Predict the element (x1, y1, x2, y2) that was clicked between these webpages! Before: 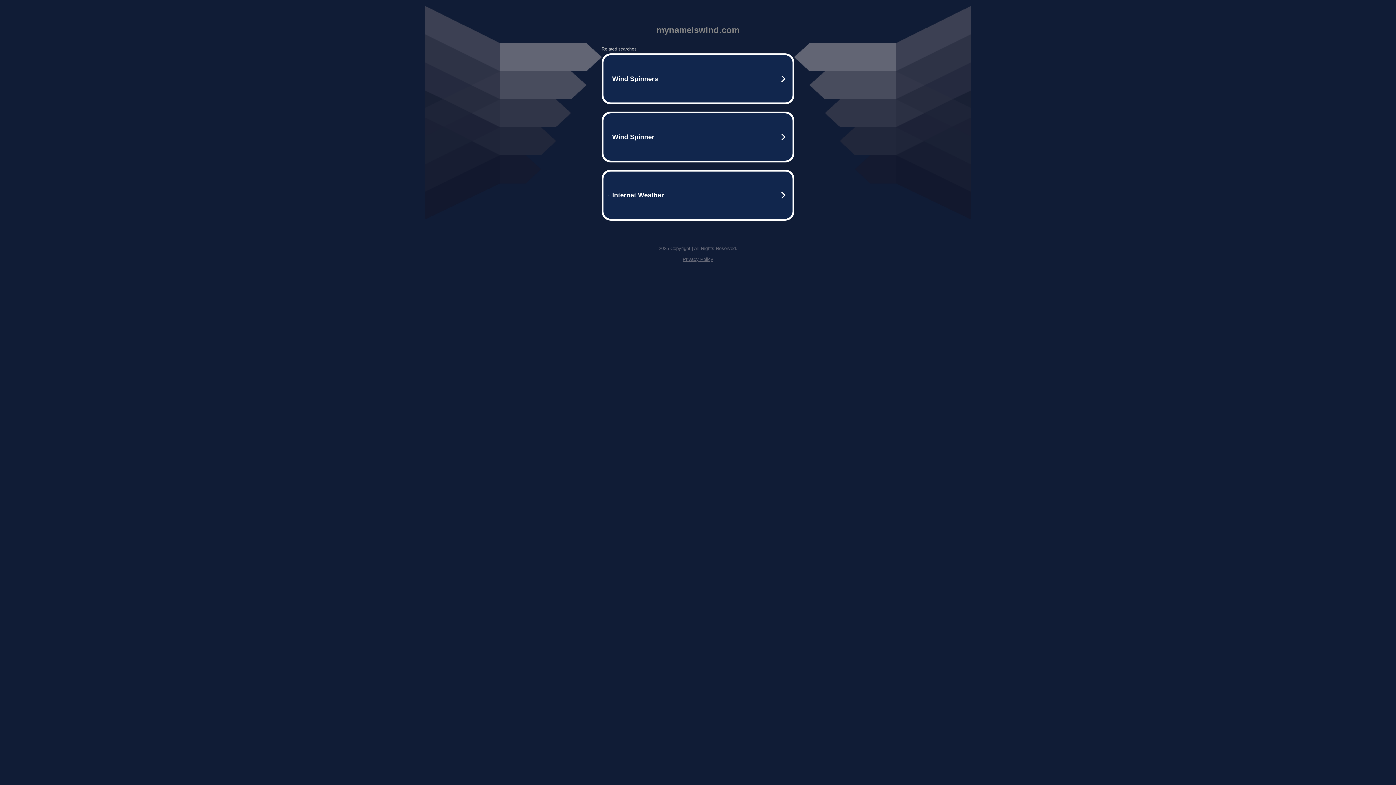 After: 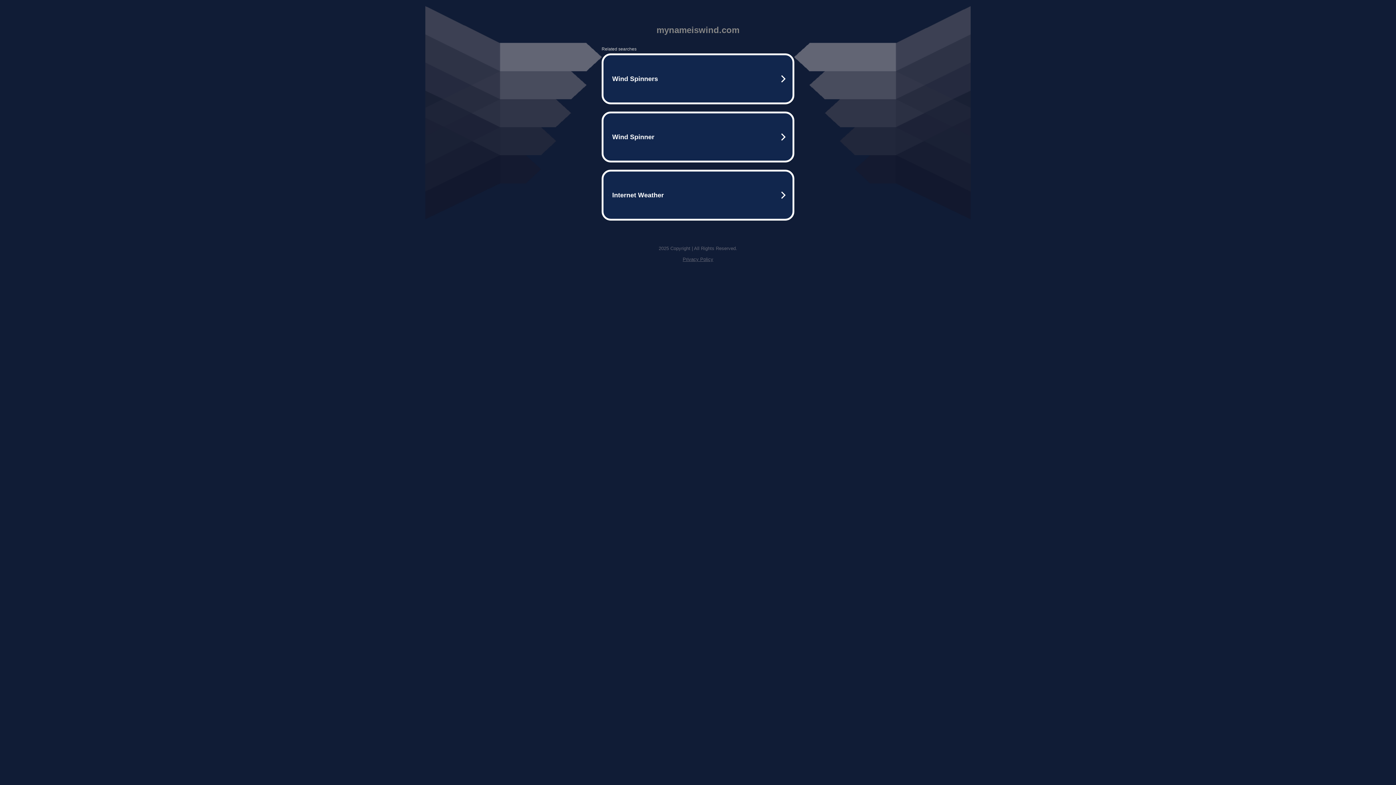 Action: bbox: (682, 256, 713, 262) label: Privacy Policy